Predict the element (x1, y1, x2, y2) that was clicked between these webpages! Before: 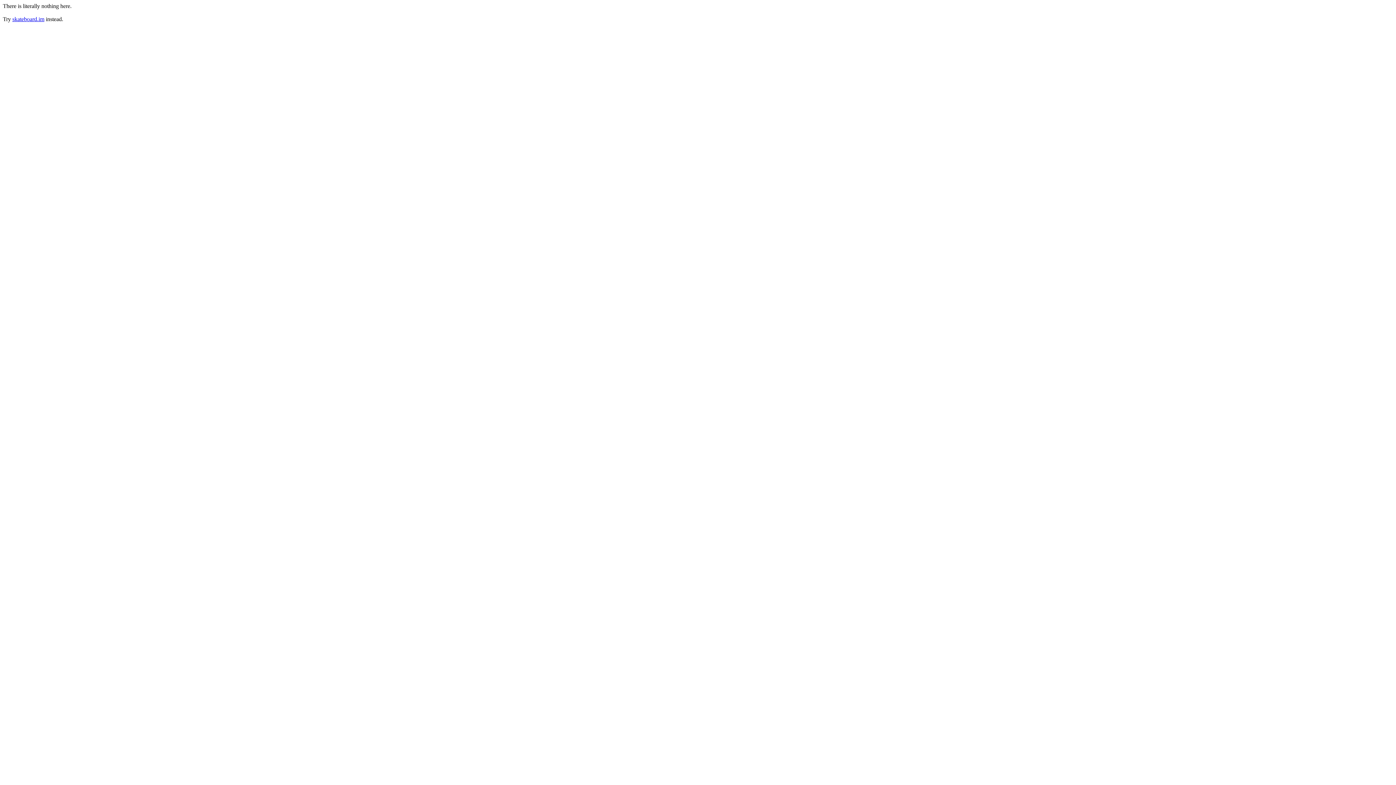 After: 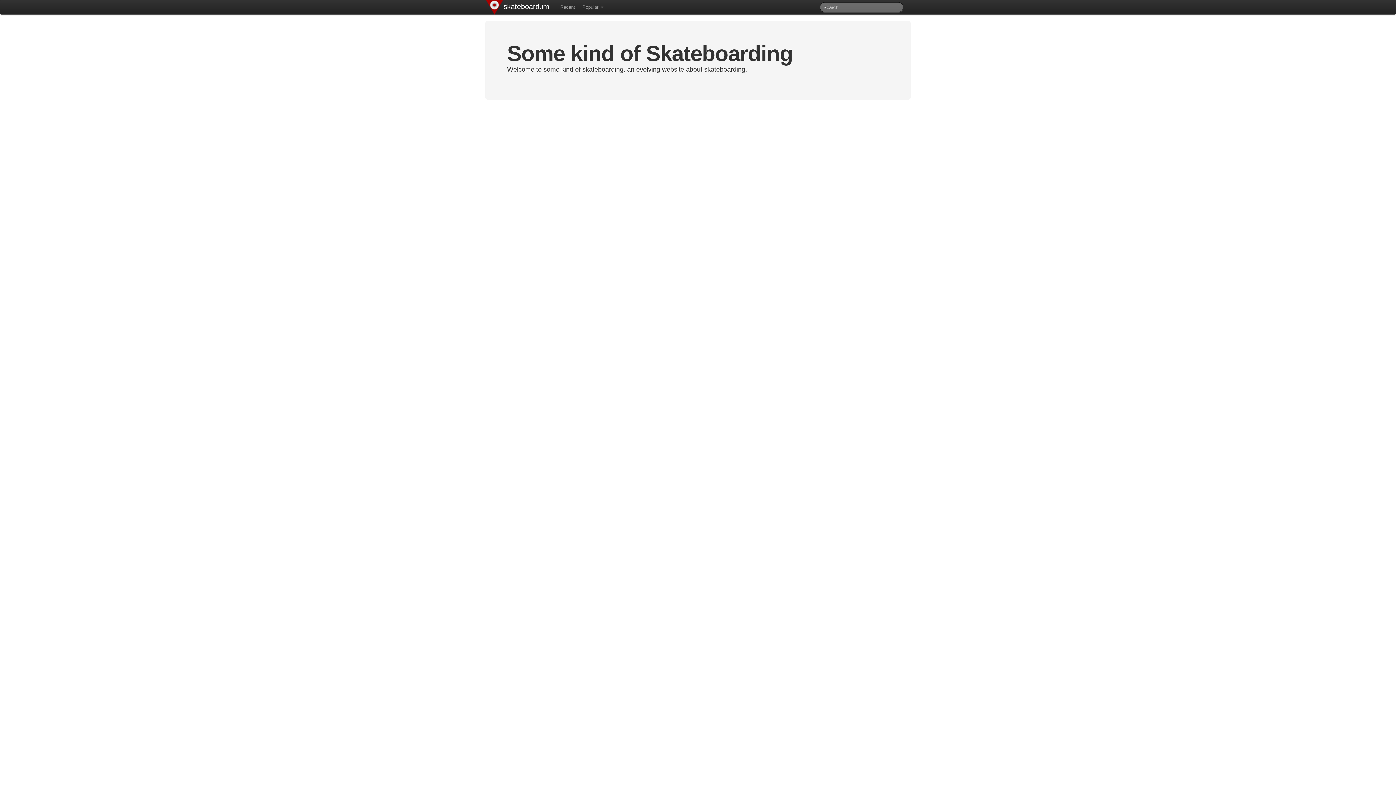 Action: bbox: (12, 16, 44, 22) label: skateboard.im